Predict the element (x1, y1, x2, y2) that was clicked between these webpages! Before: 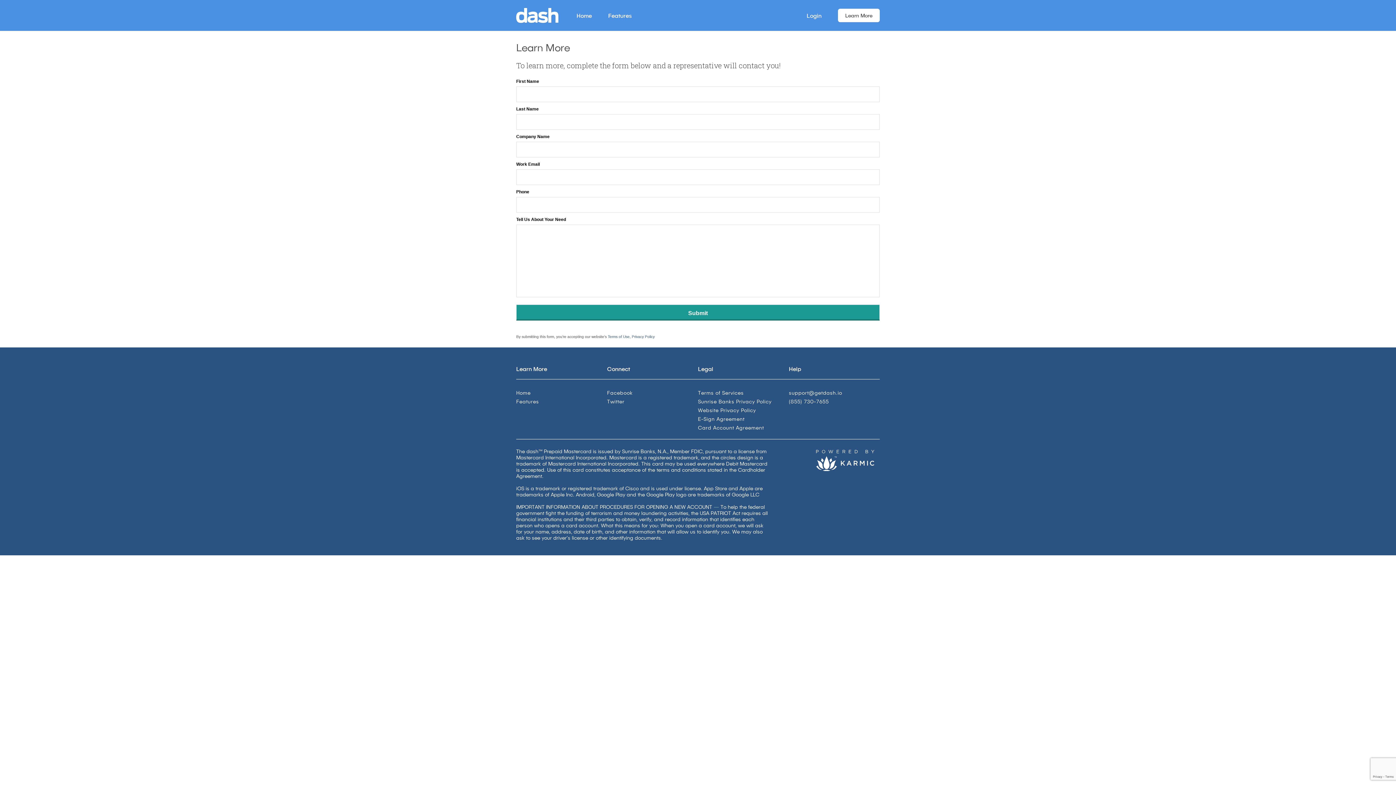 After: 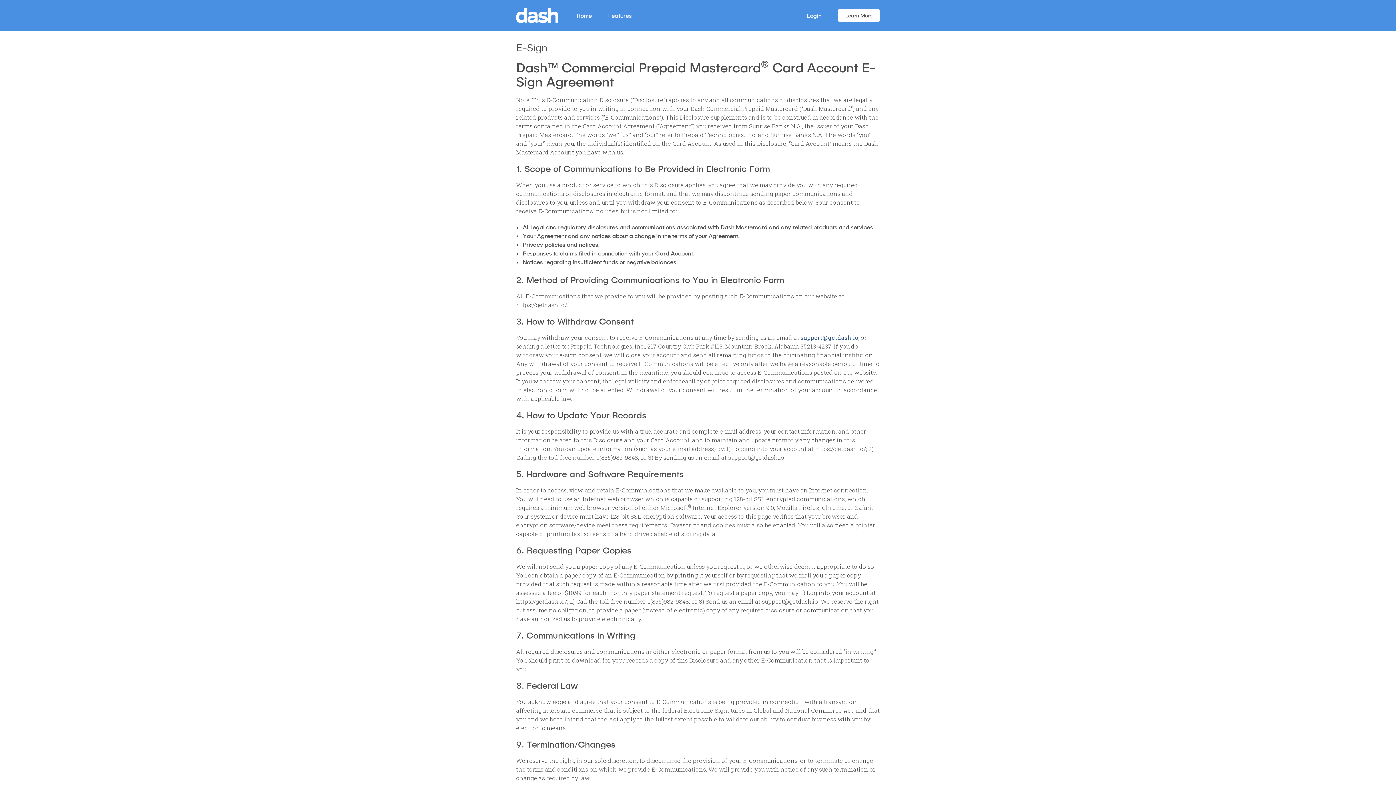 Action: bbox: (698, 416, 744, 422) label: E-Sign Agreement